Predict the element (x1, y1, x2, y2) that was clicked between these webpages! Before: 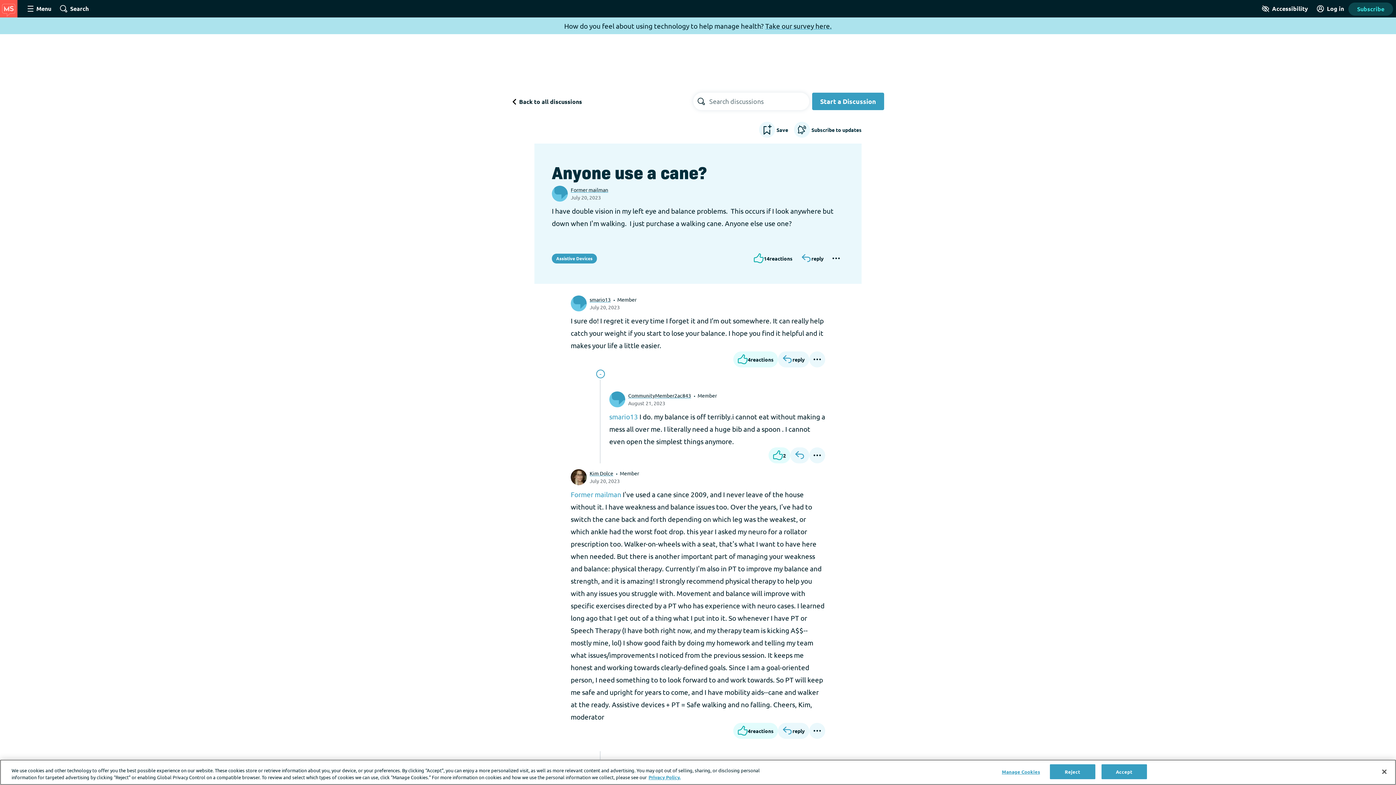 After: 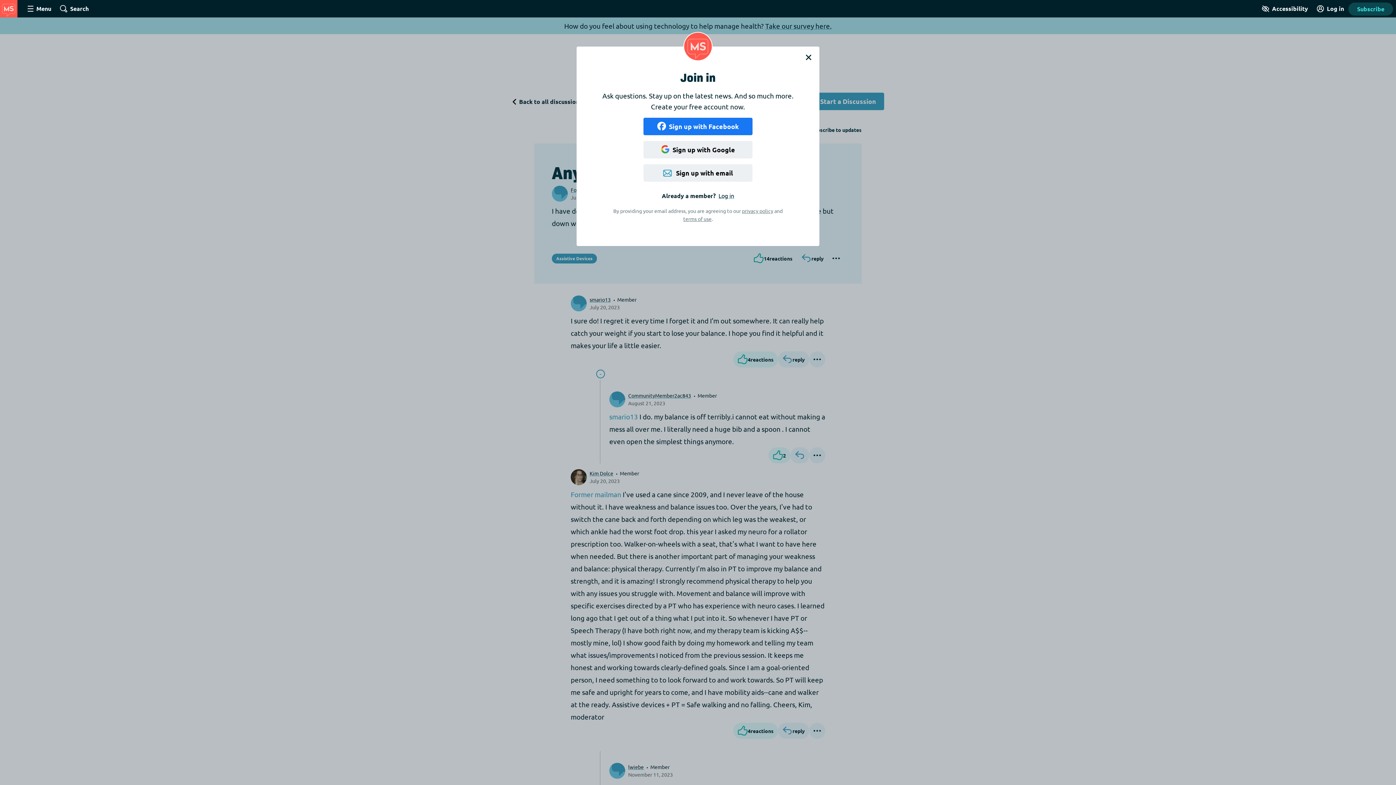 Action: bbox: (778, 351, 809, 367) label: Reply